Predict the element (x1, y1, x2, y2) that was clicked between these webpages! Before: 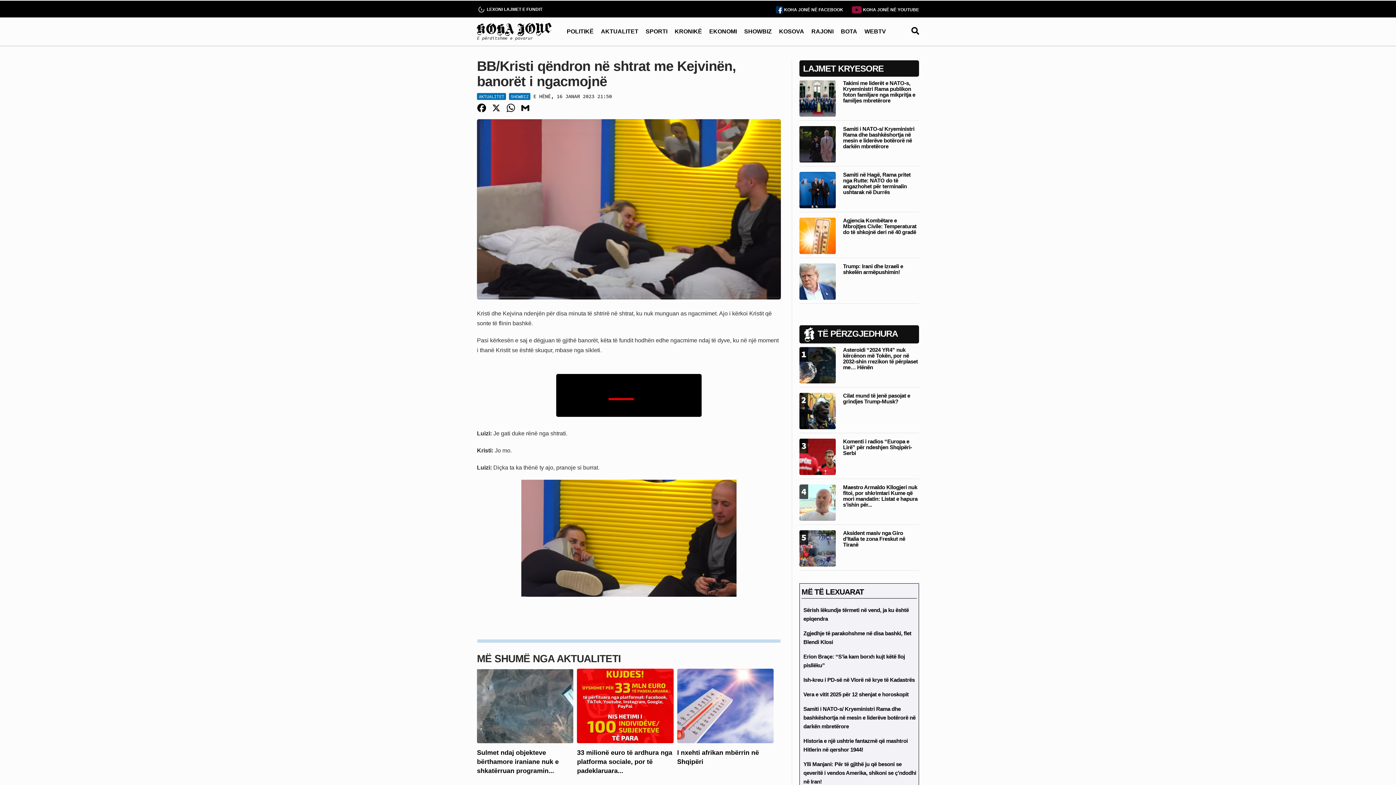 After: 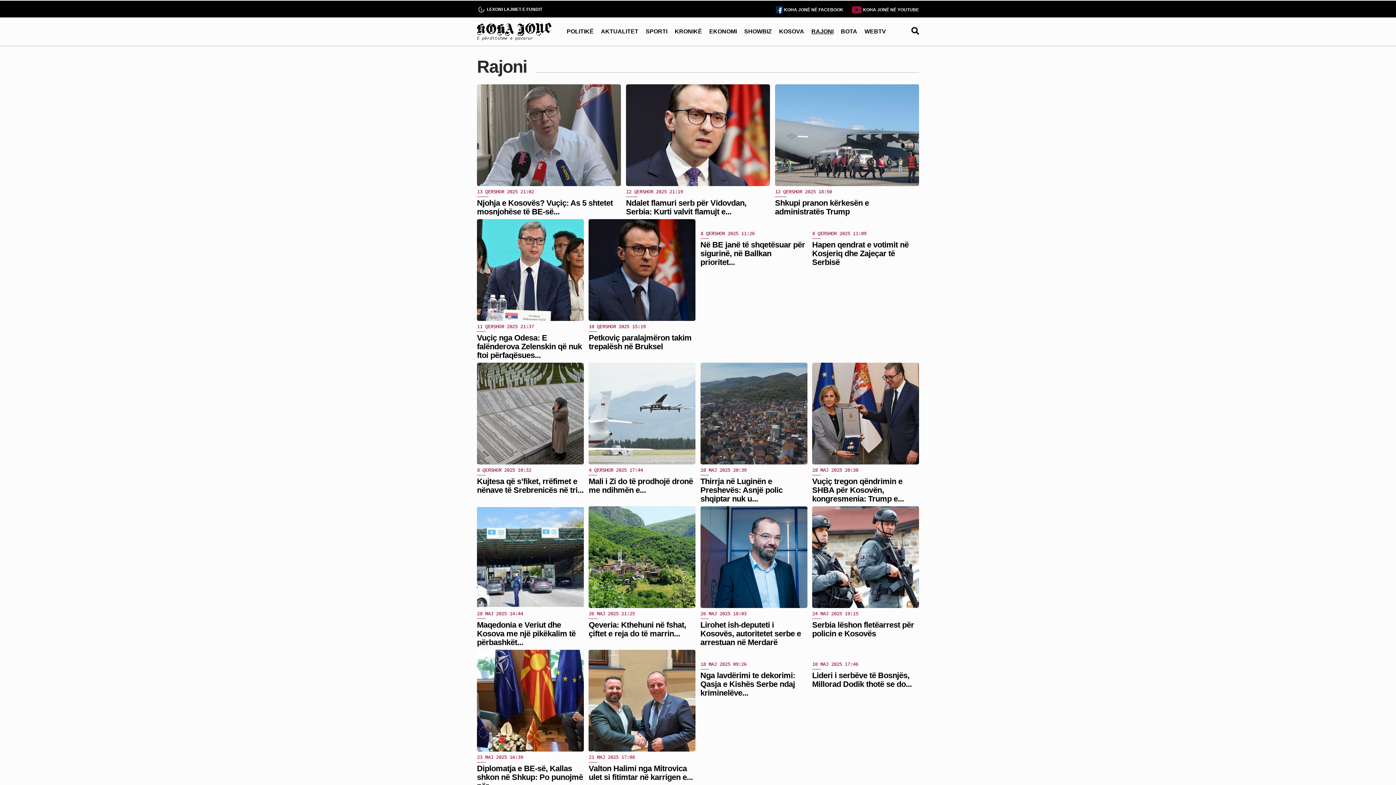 Action: bbox: (811, 27, 833, 36) label: RAJONI